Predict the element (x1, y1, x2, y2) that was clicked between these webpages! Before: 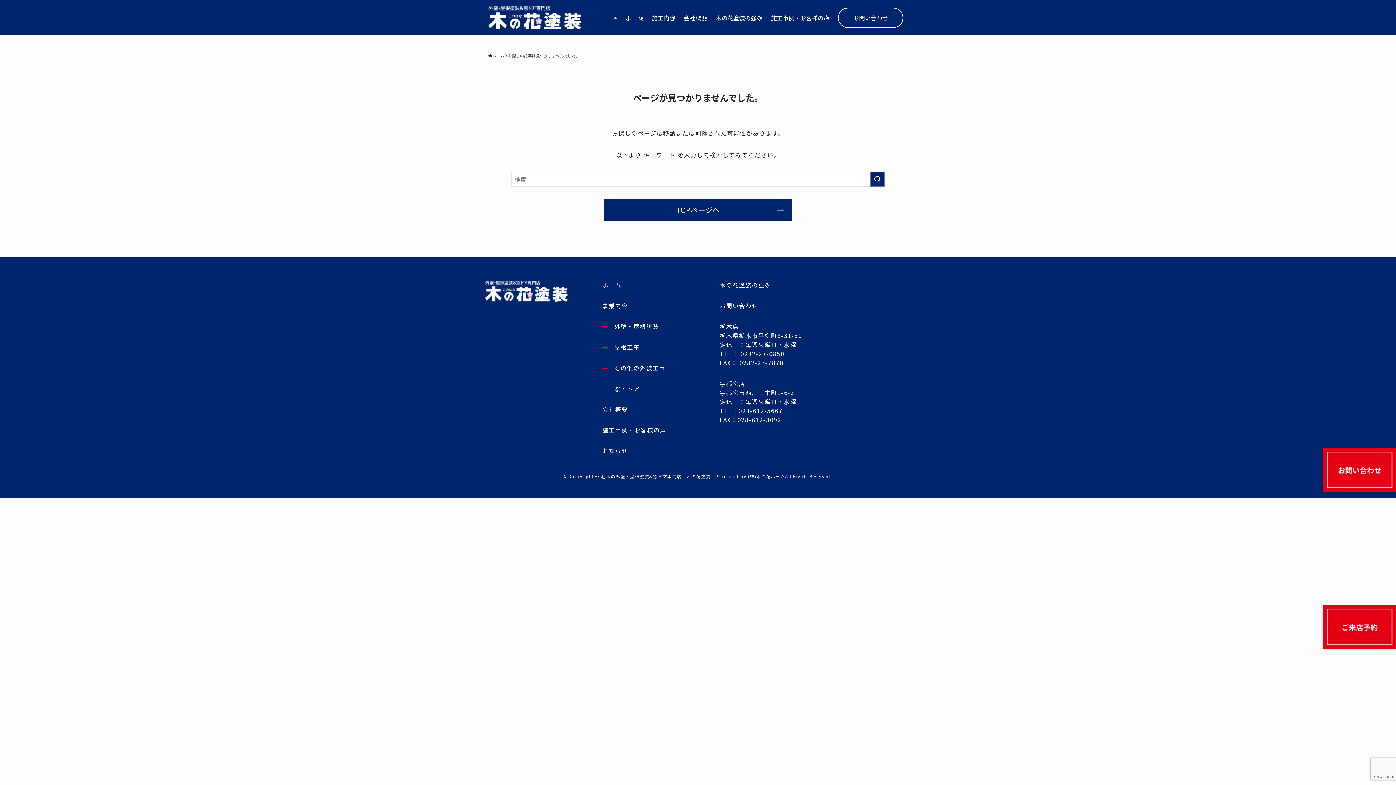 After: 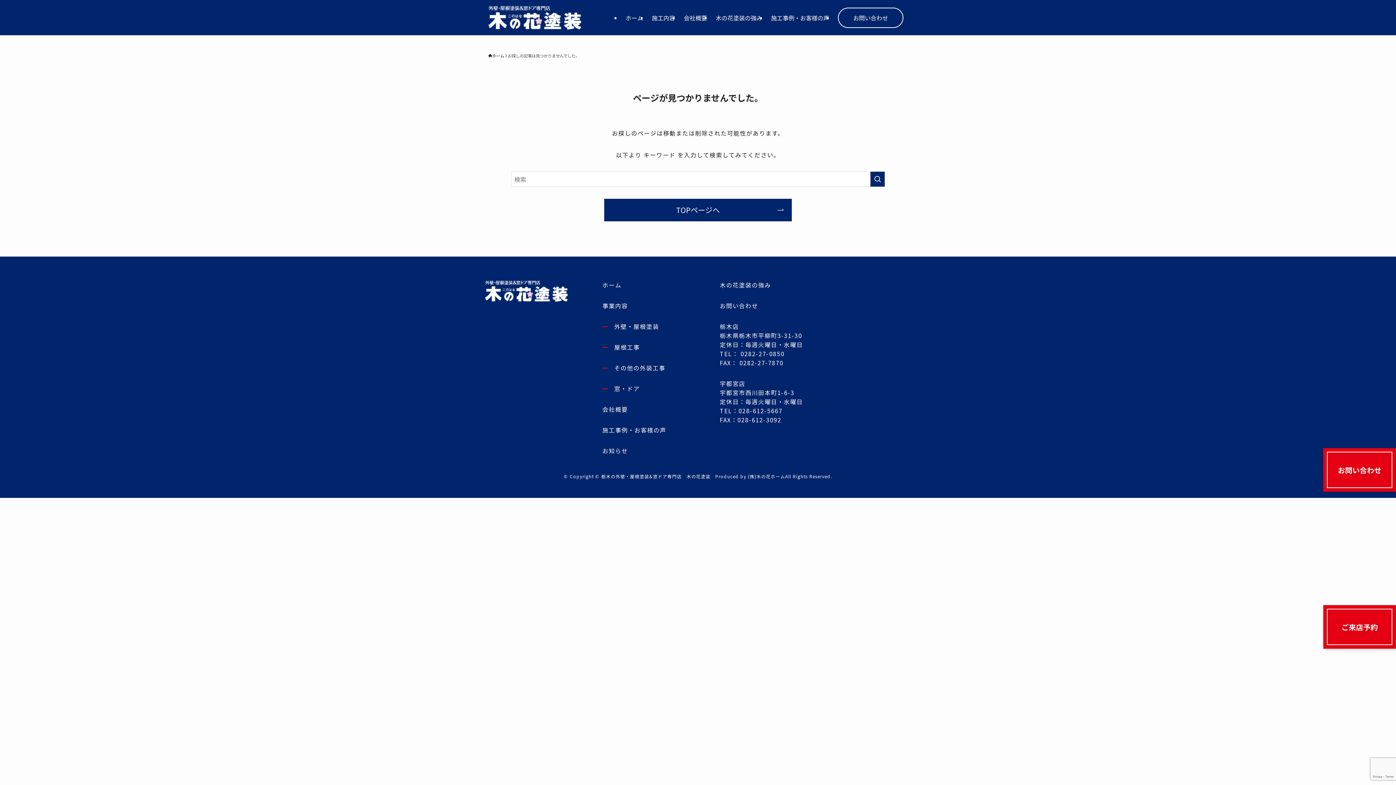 Action: bbox: (738, 406, 782, 415) label: 028-612-5667